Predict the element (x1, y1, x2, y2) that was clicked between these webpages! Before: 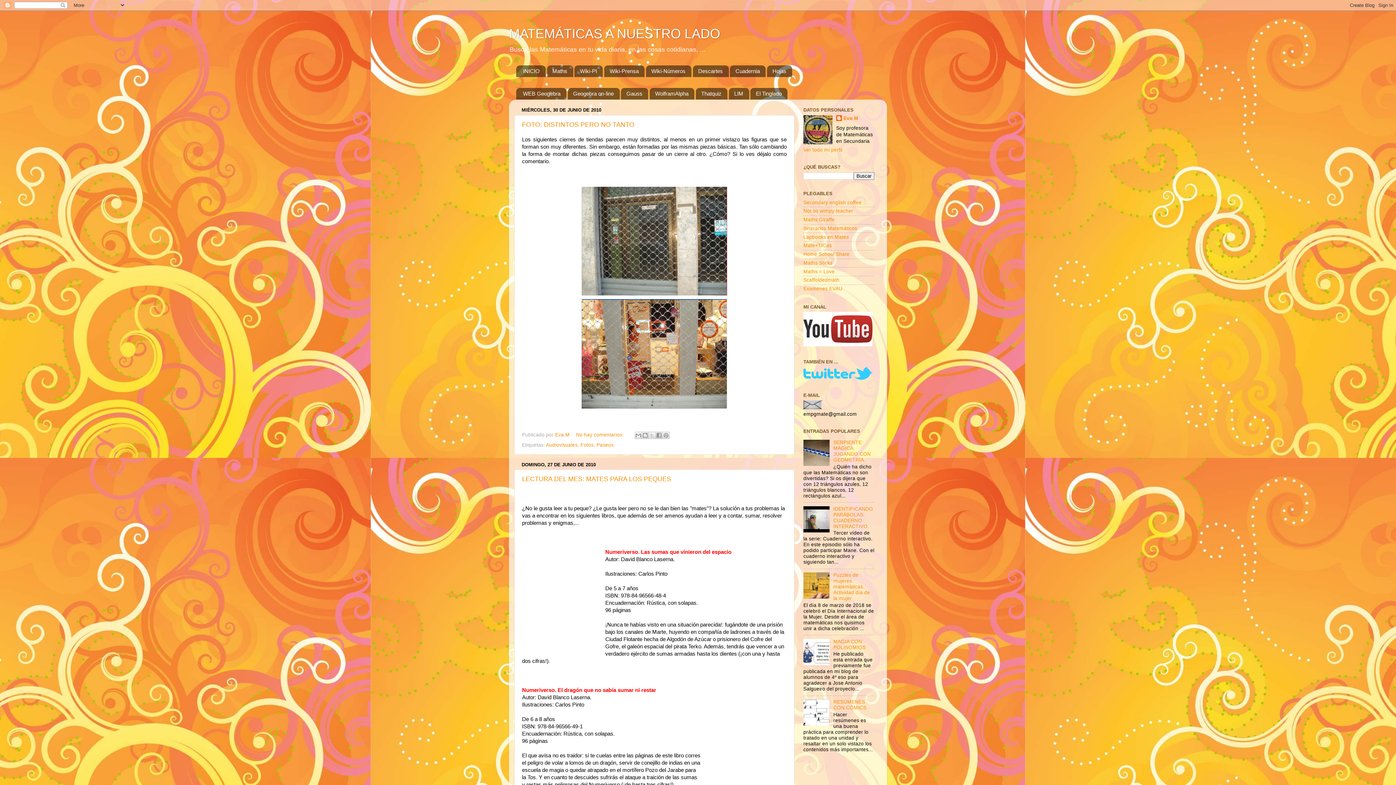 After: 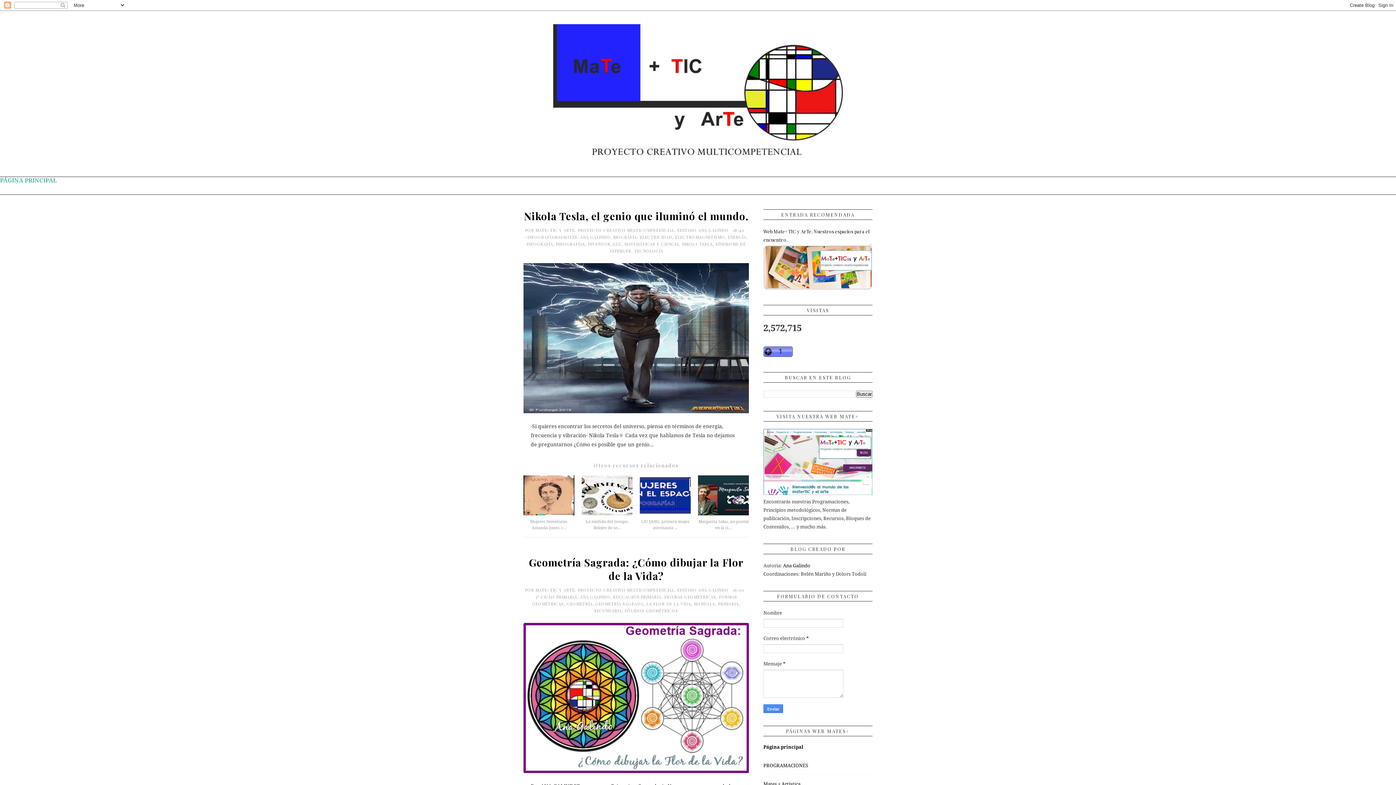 Action: bbox: (803, 243, 832, 248) label: Mate+TICas